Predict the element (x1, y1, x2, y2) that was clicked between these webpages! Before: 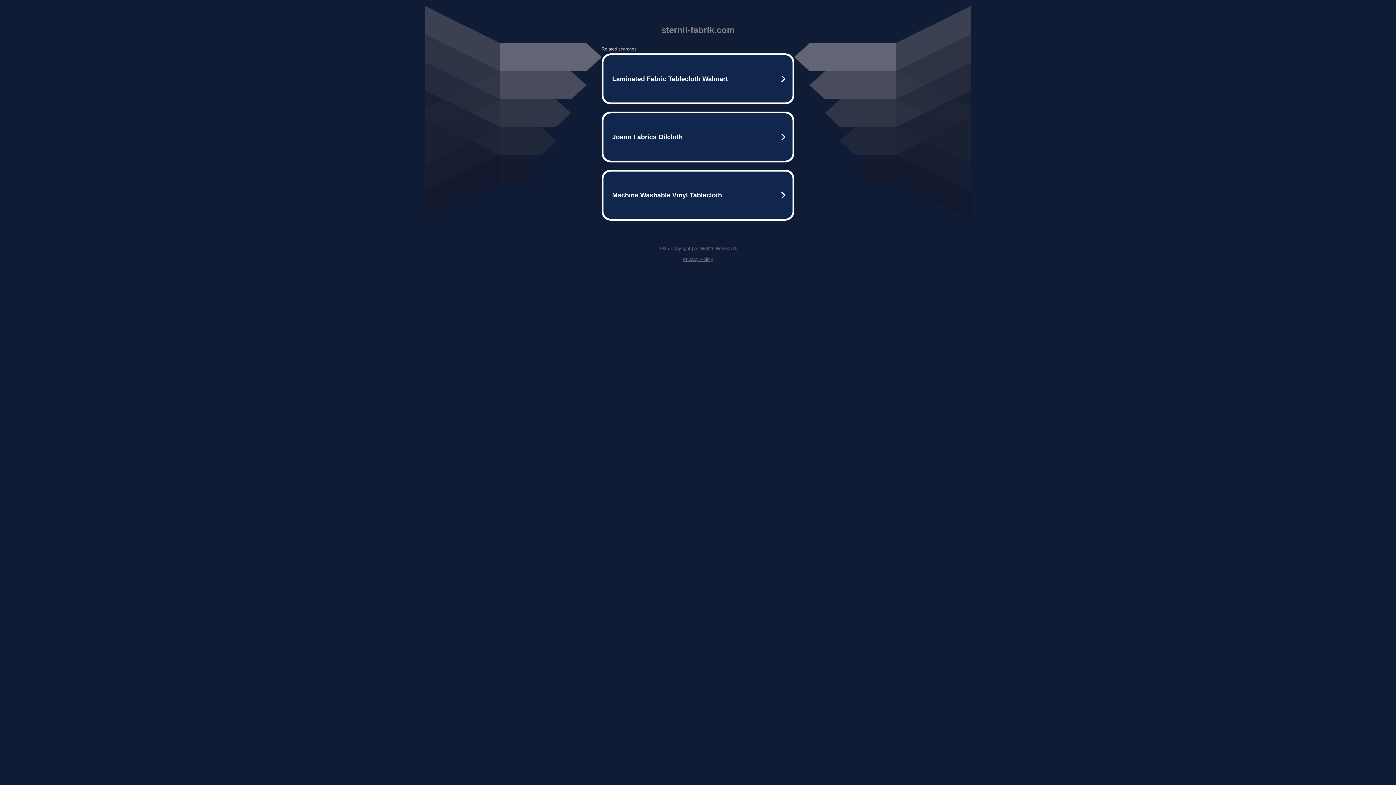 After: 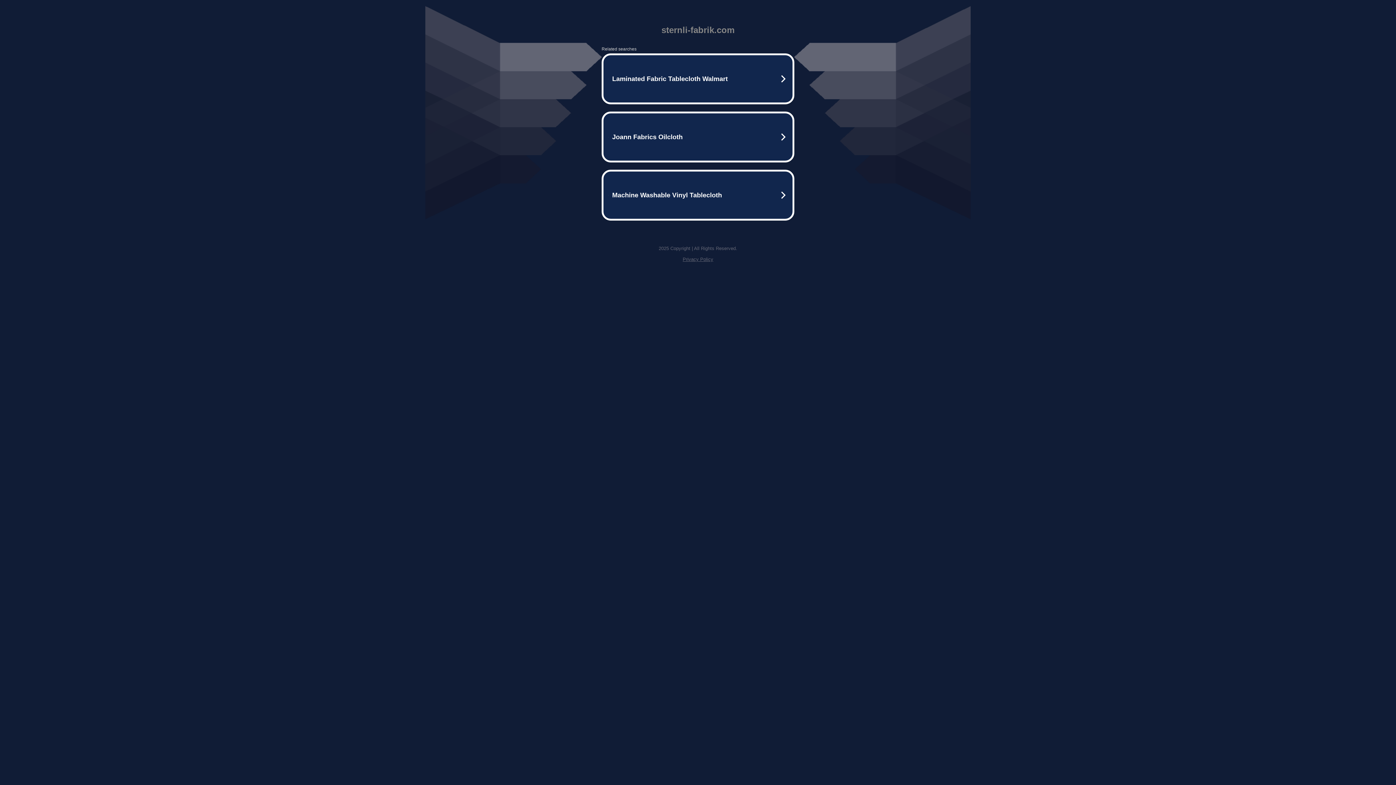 Action: label: Privacy Policy bbox: (682, 256, 713, 262)